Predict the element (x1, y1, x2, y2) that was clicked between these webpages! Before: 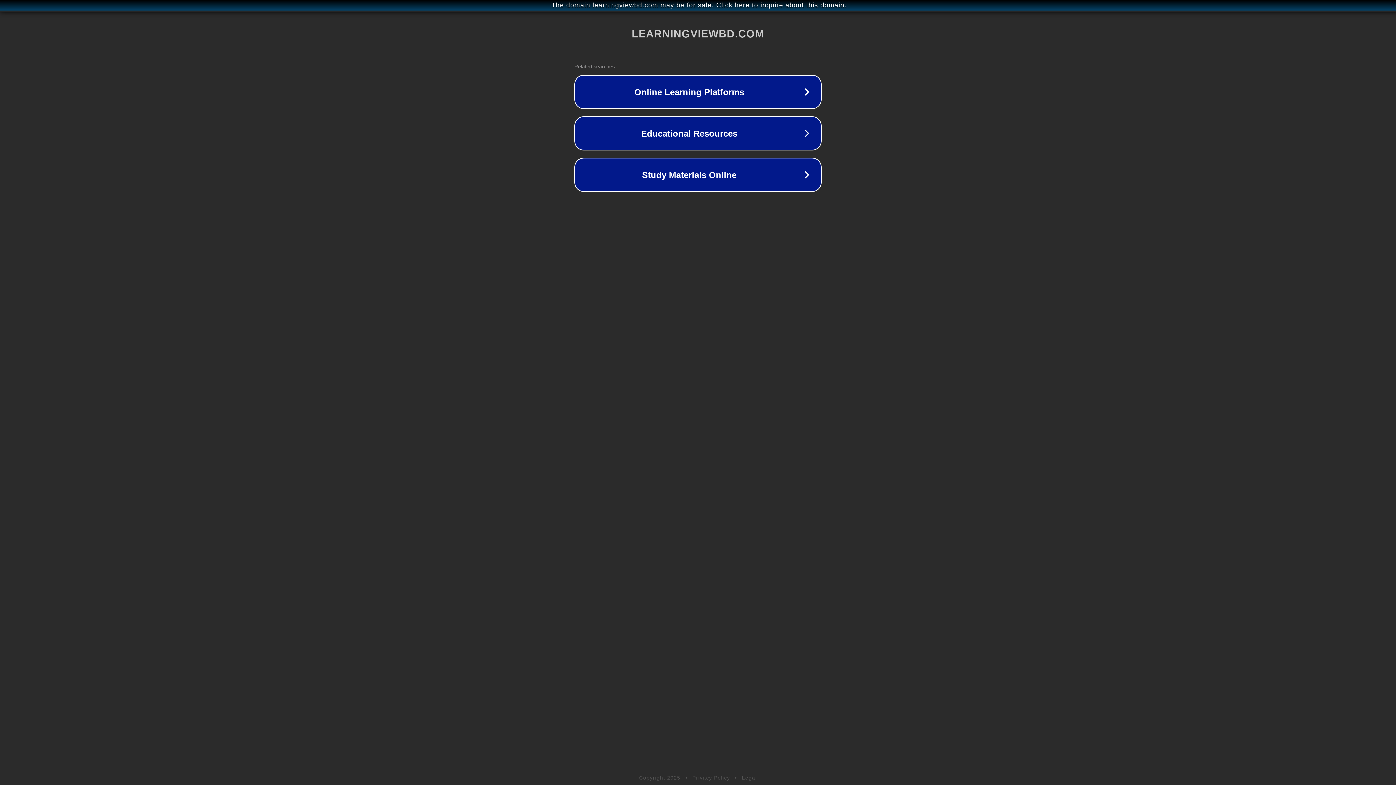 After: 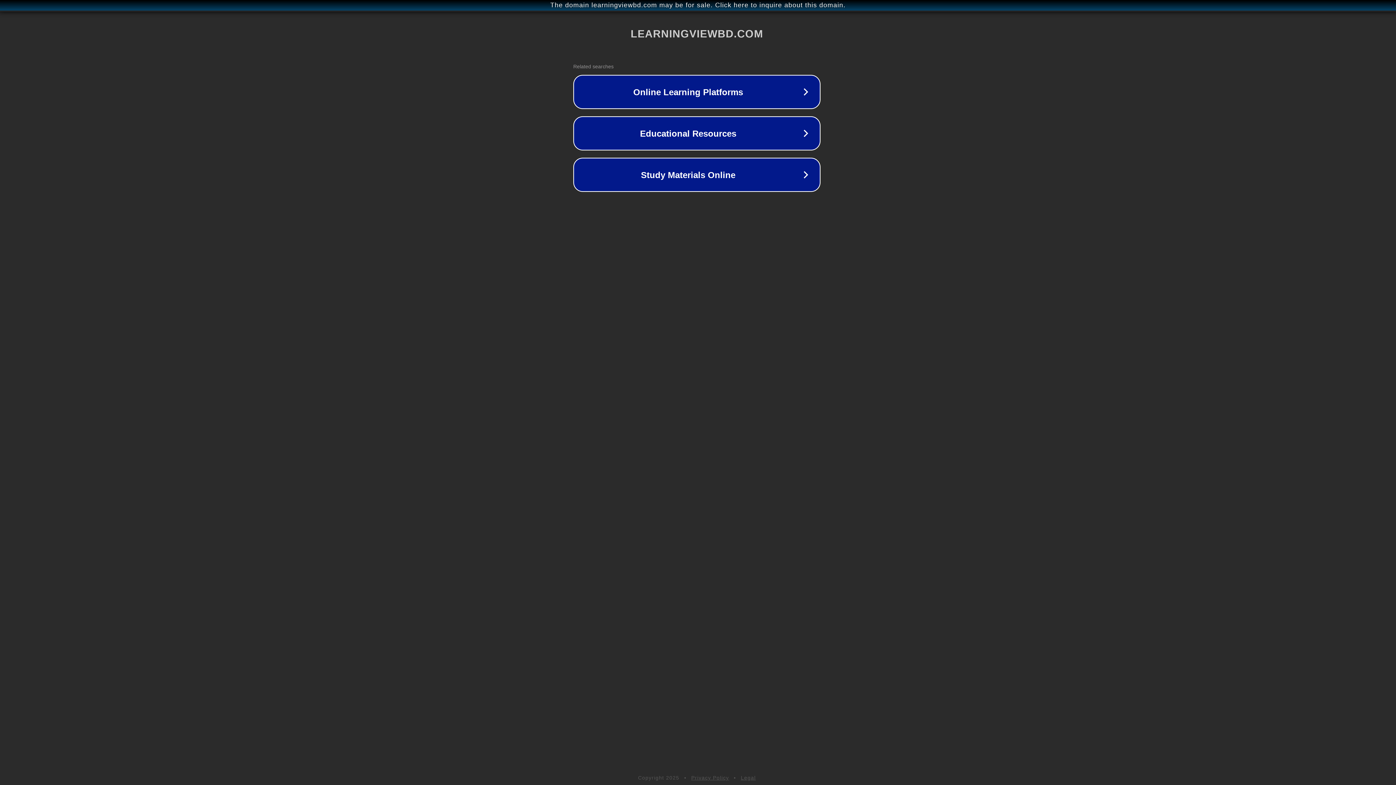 Action: label: The domain learningviewbd.com may be for sale. Click here to inquire about this domain. bbox: (1, 1, 1397, 9)